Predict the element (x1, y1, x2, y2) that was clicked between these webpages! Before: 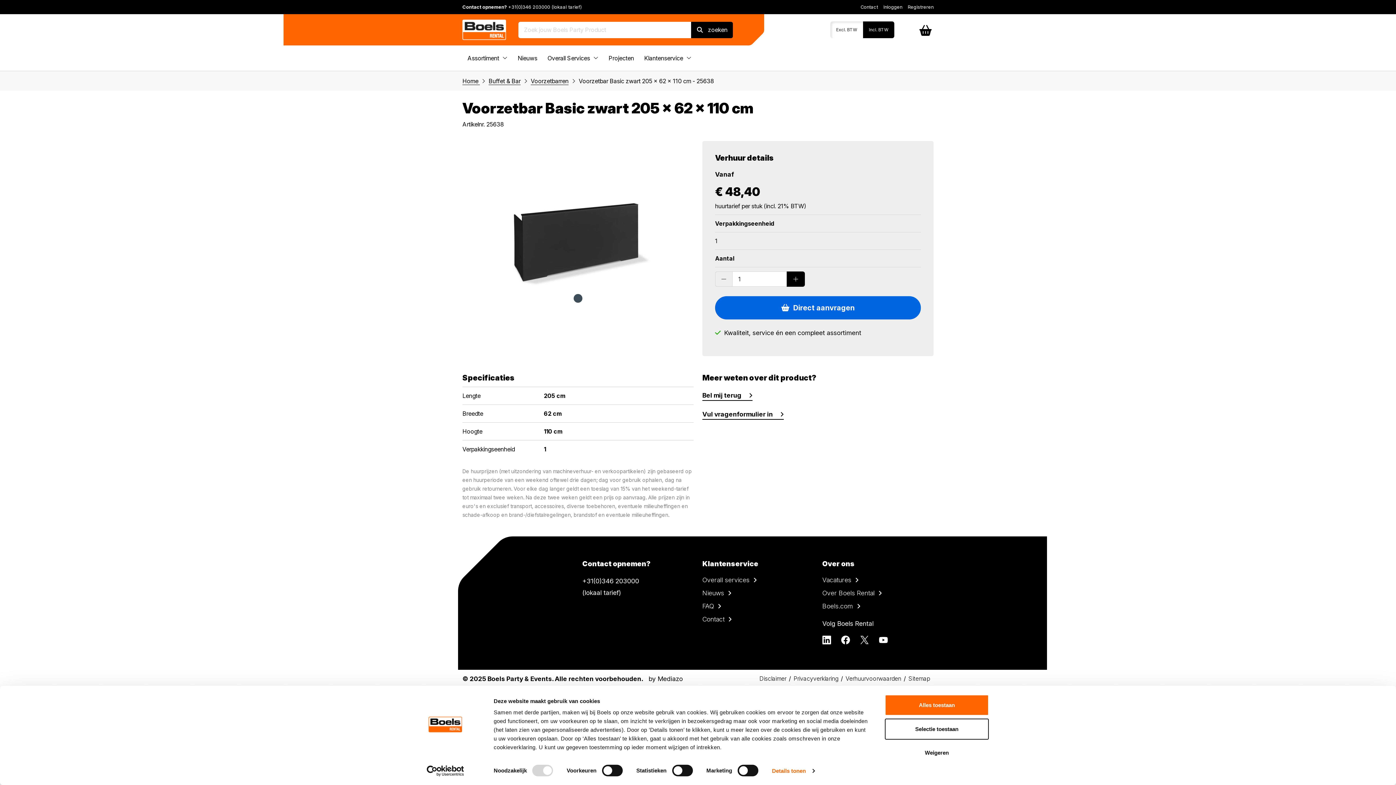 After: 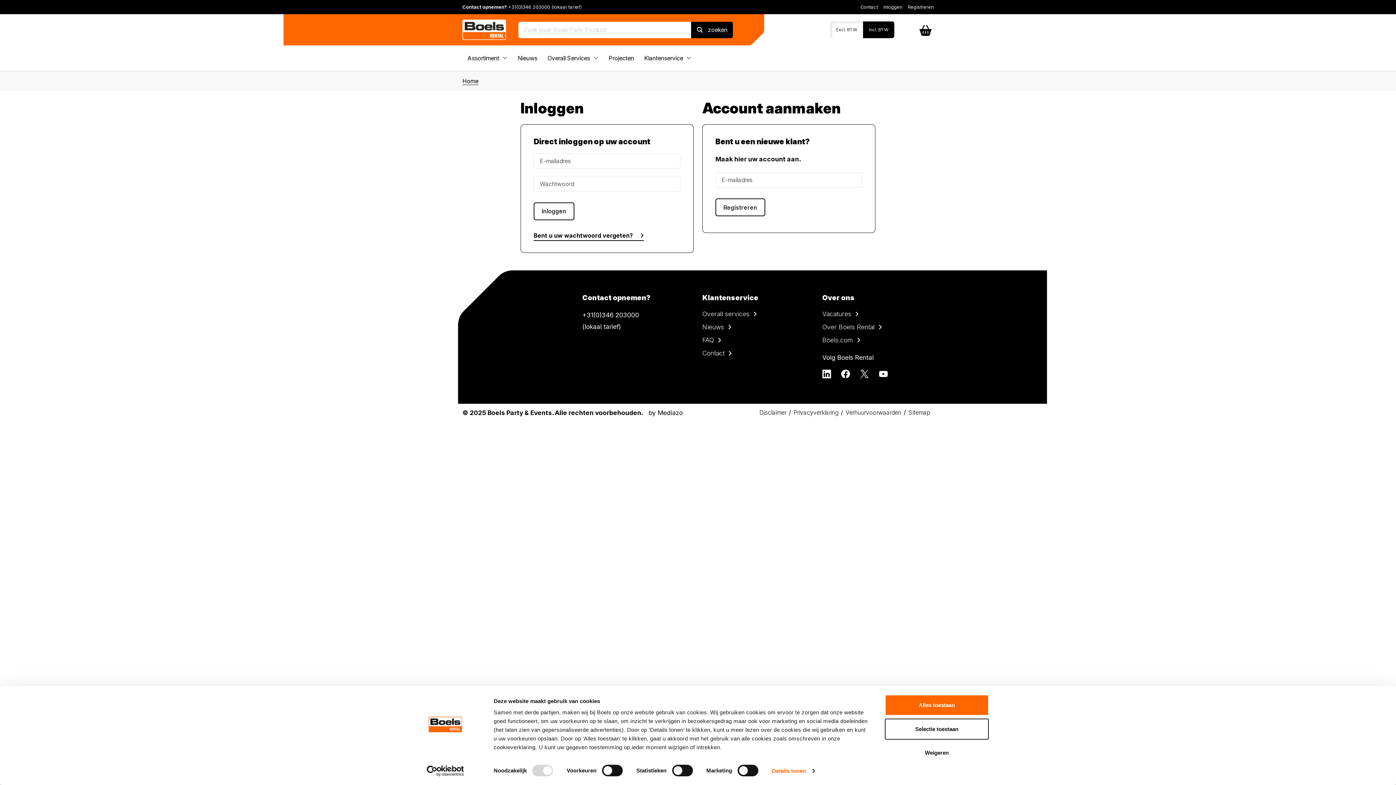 Action: bbox: (908, 4, 933, 9) label: Registreren